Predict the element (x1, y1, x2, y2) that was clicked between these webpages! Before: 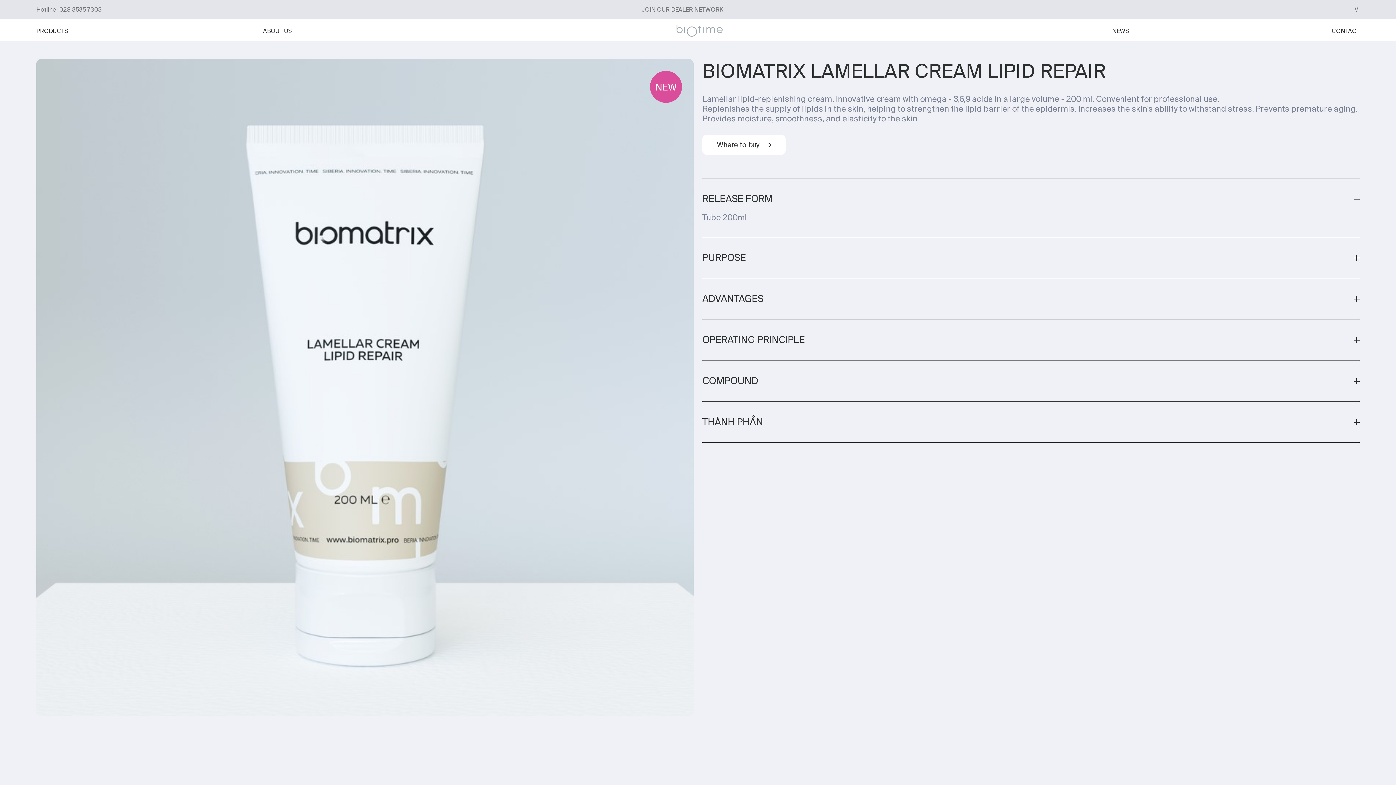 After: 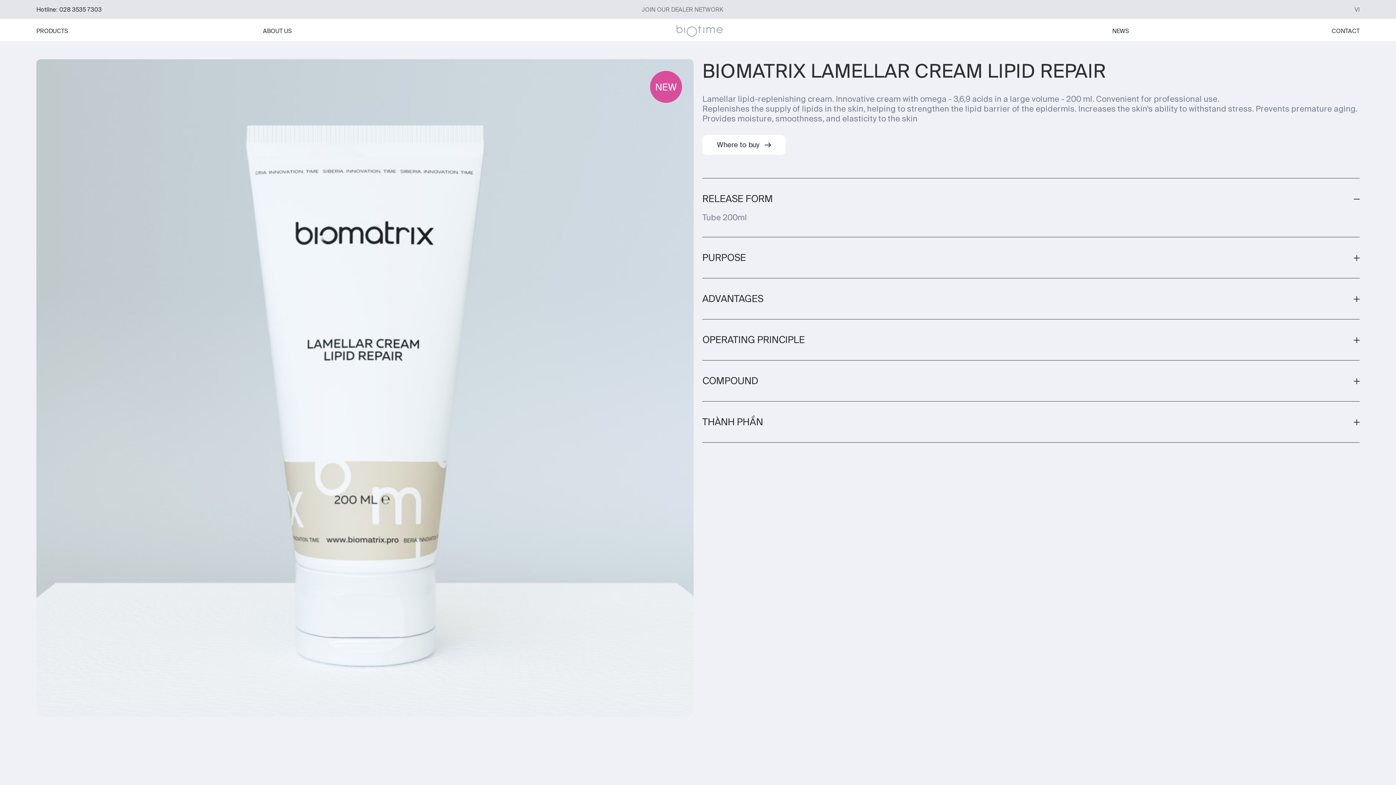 Action: bbox: (36, 4, 101, 14) label: Hotline: 028 3535 7303